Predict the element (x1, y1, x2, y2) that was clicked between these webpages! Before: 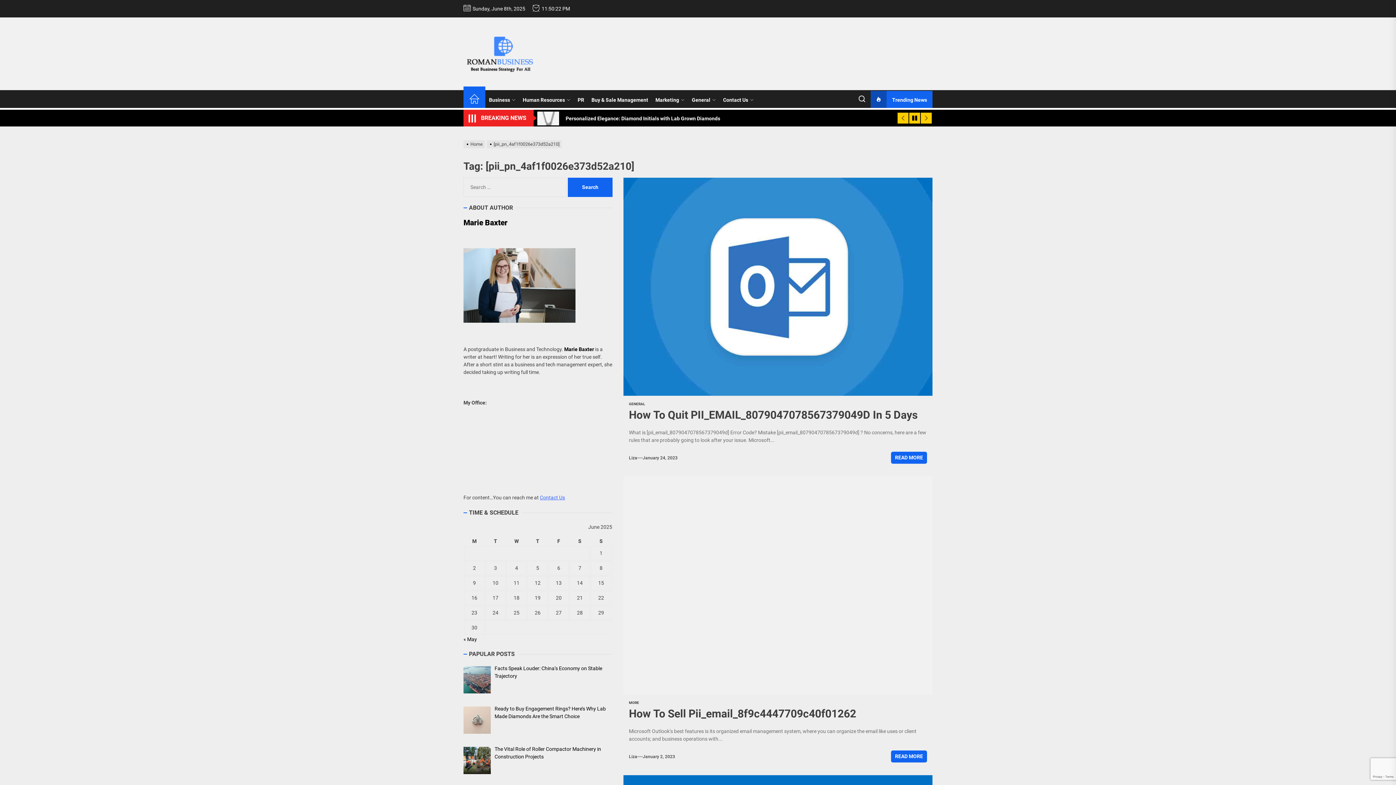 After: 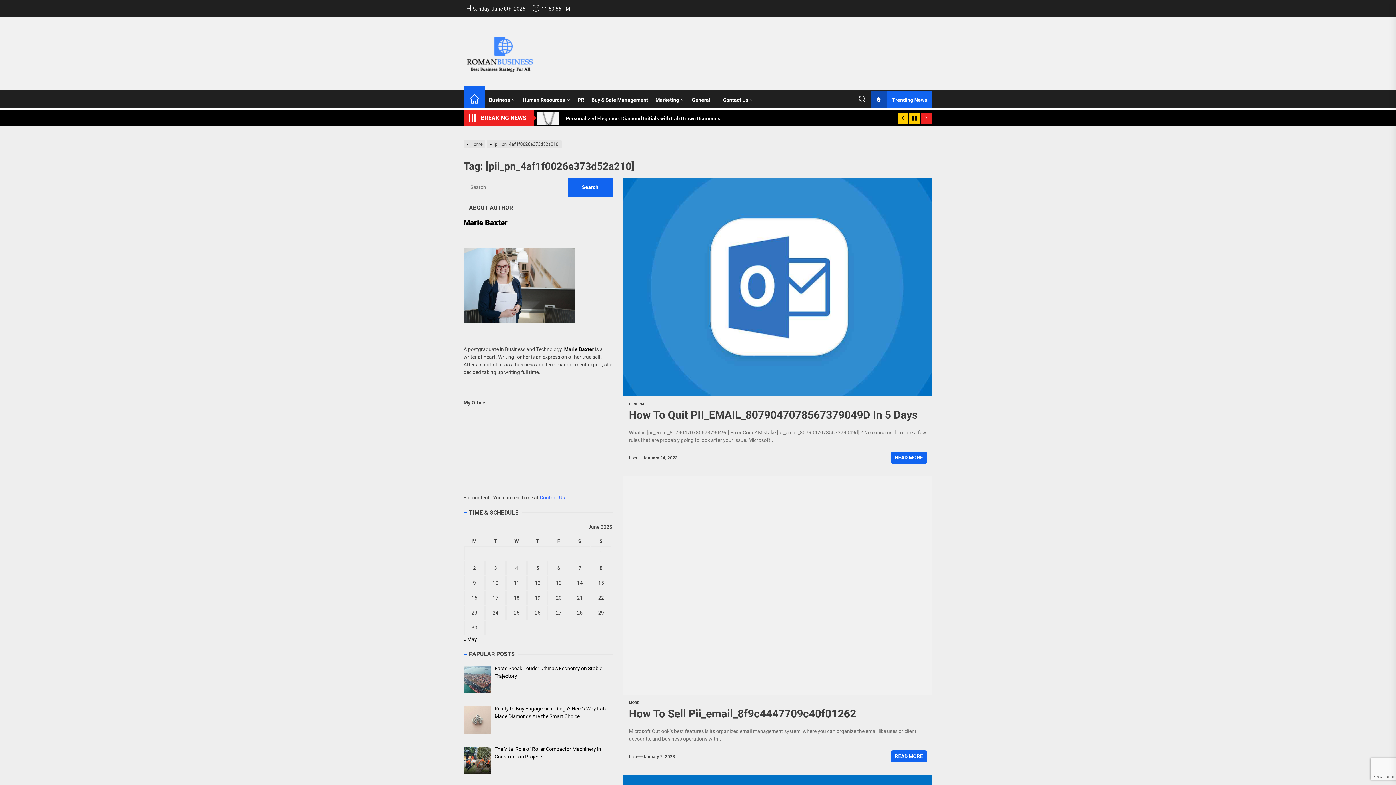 Action: bbox: (921, 112, 932, 123)